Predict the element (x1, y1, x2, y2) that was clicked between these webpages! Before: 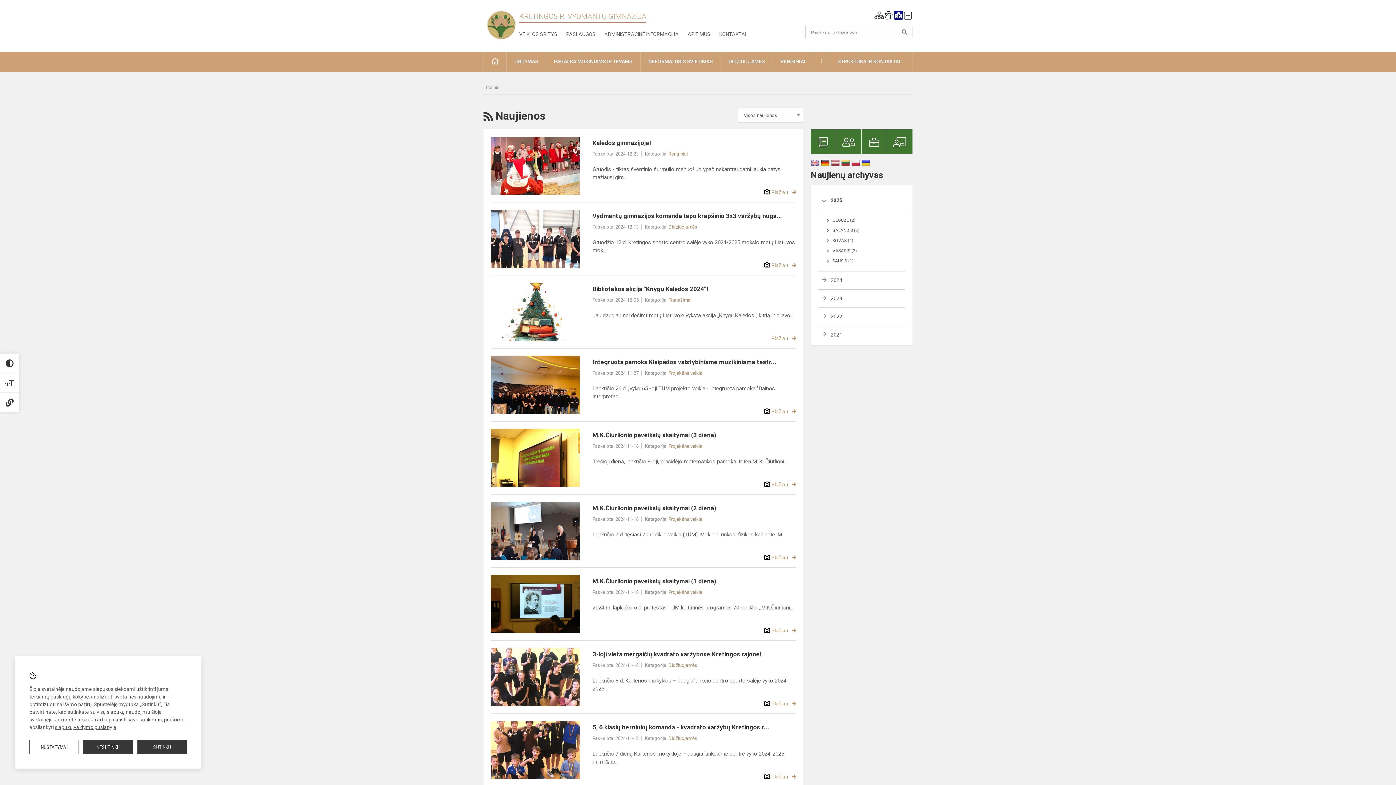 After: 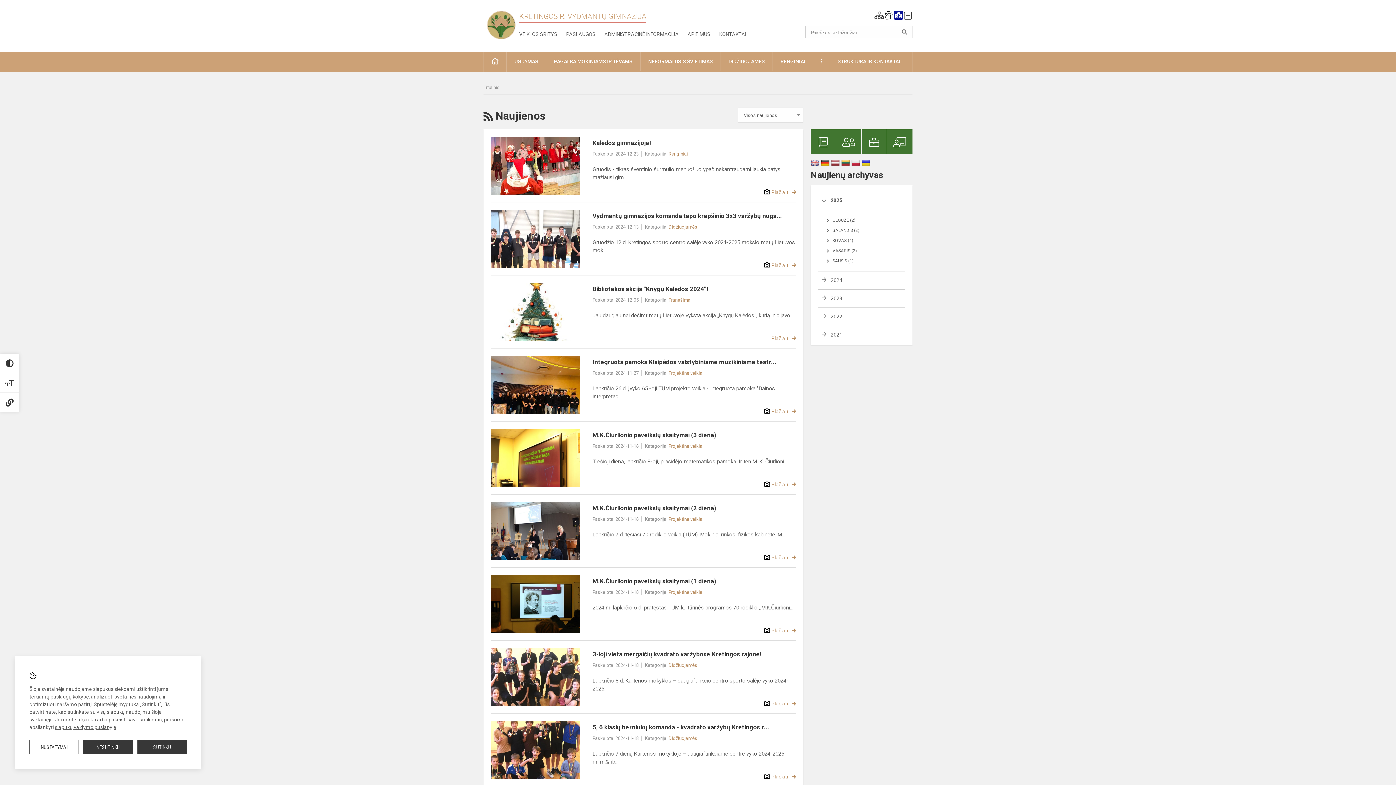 Action: bbox: (831, 159, 840, 166)